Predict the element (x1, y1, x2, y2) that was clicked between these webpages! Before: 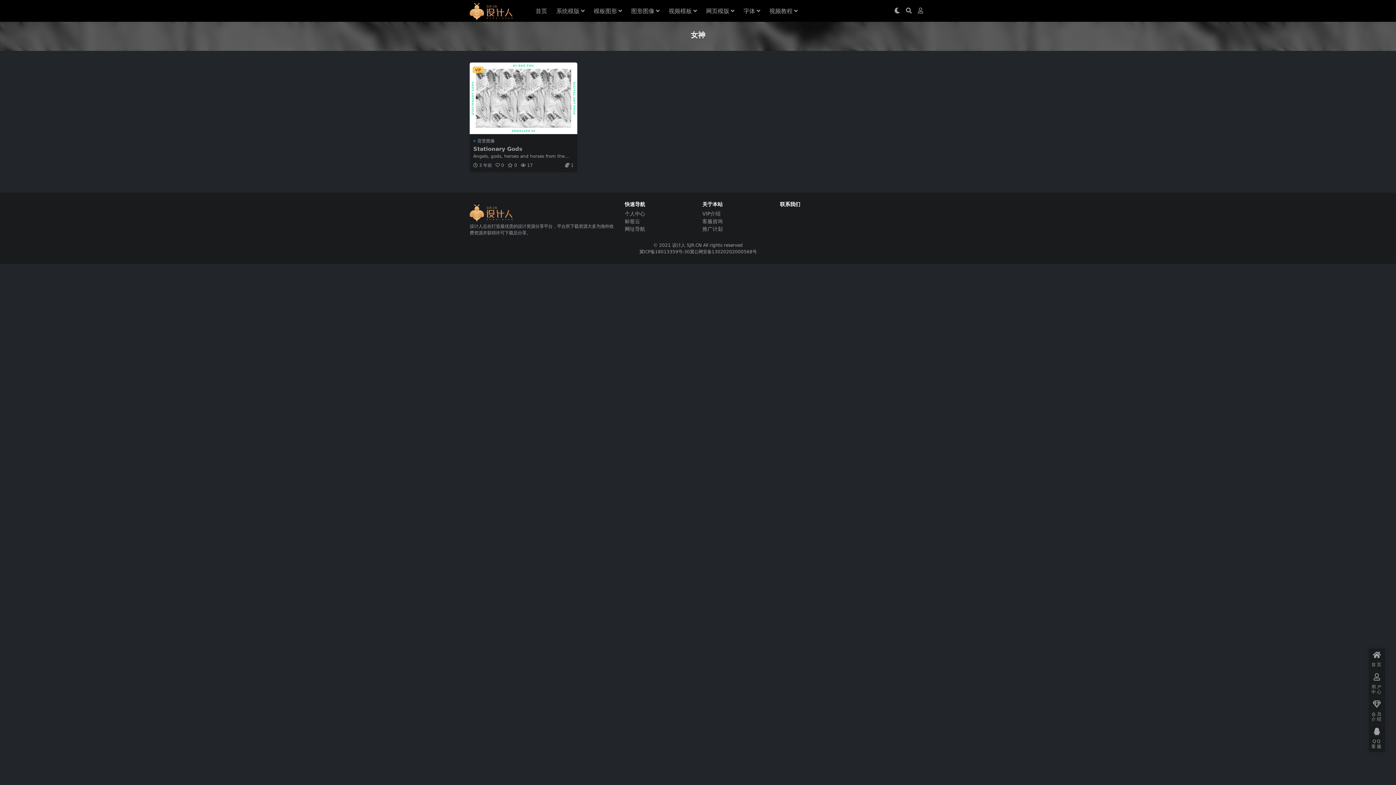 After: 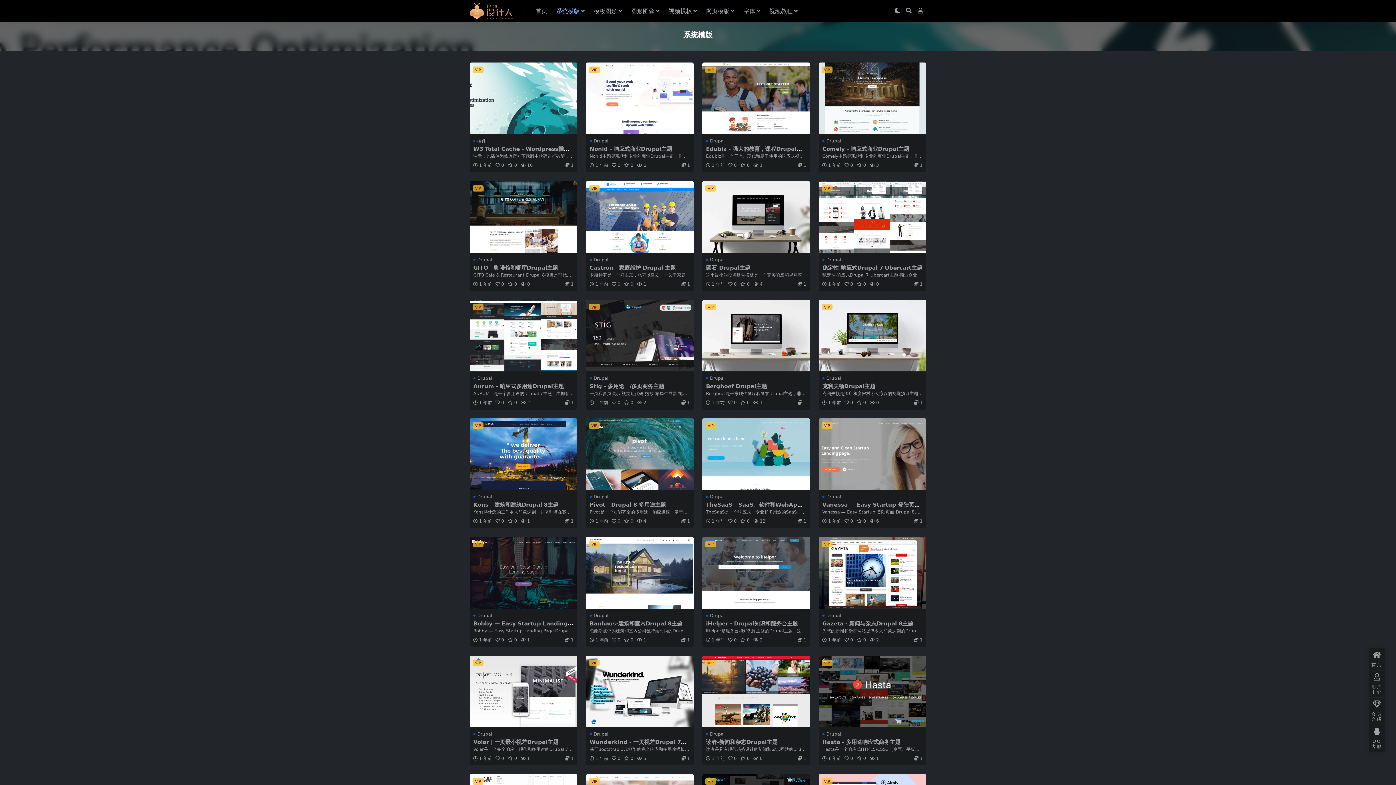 Action: label: 系统模版 bbox: (556, 0, 584, 22)